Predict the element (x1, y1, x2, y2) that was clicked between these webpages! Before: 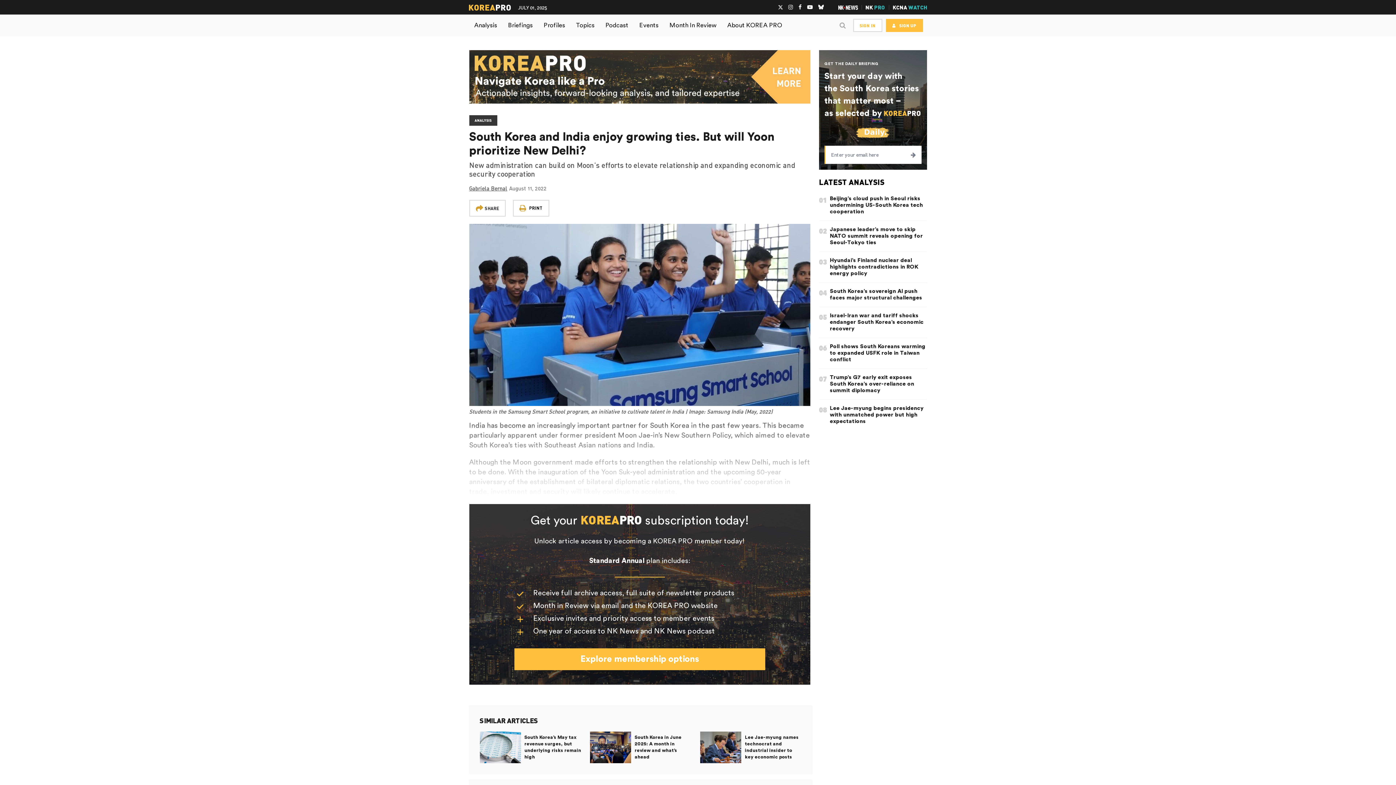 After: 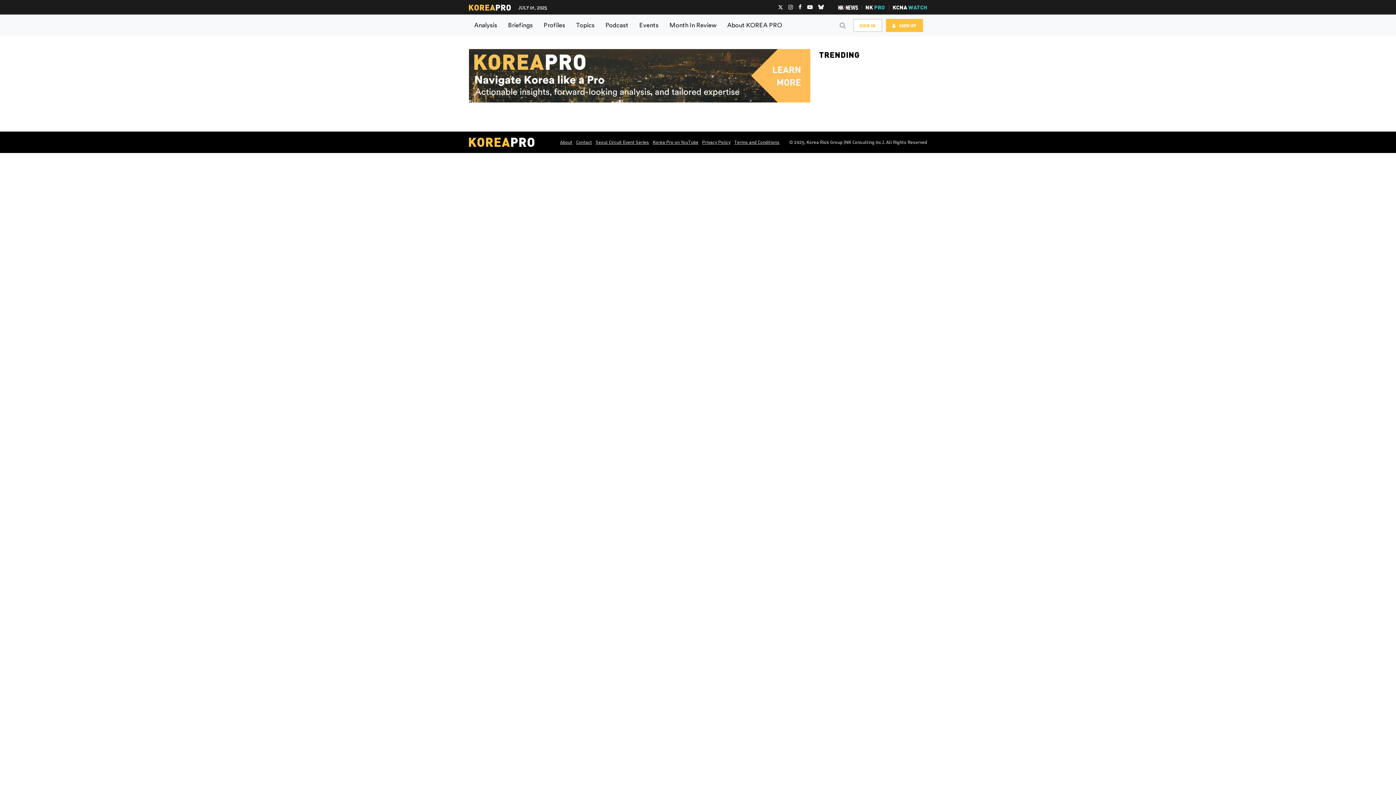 Action: bbox: (600, 14, 634, 36) label: Podcast